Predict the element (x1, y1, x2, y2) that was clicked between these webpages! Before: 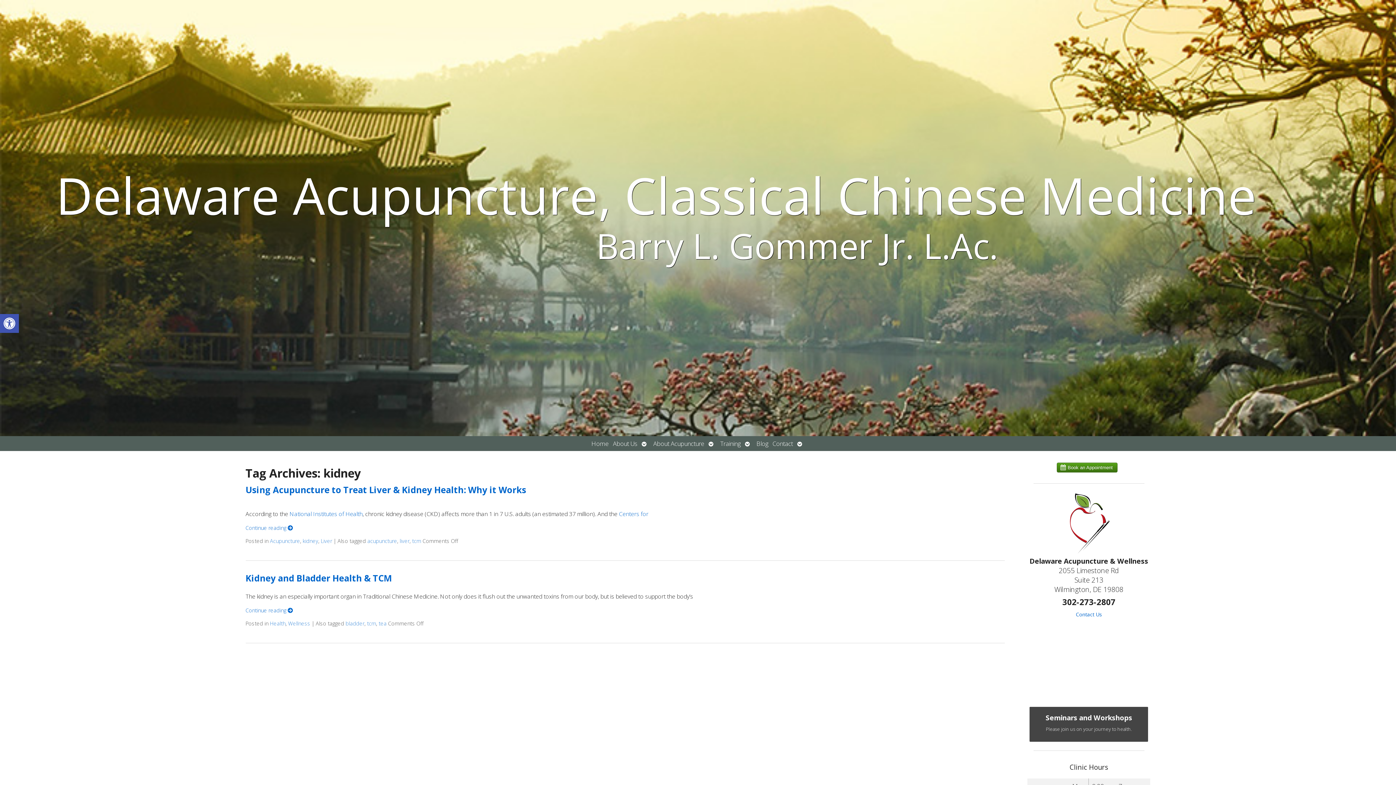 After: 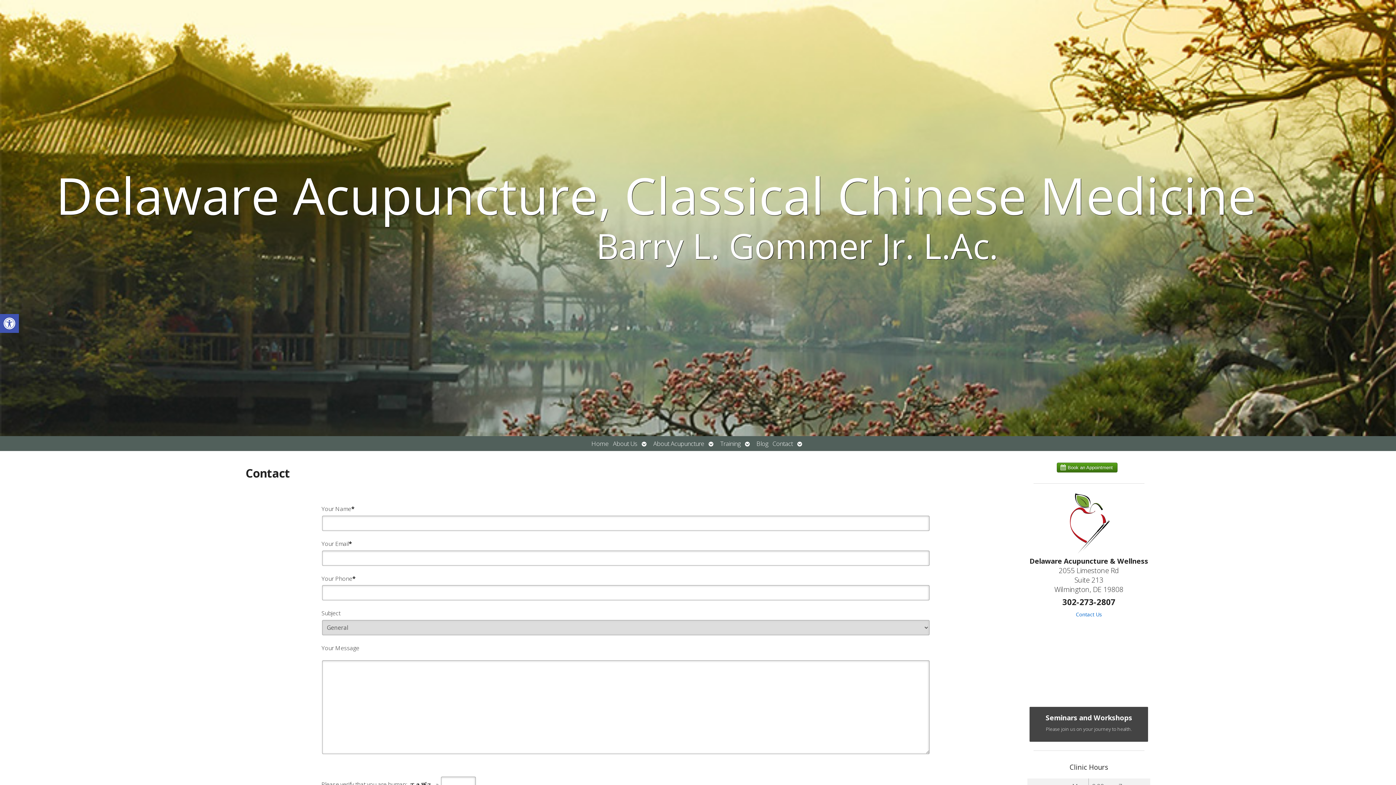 Action: bbox: (770, 436, 795, 451) label: Contact